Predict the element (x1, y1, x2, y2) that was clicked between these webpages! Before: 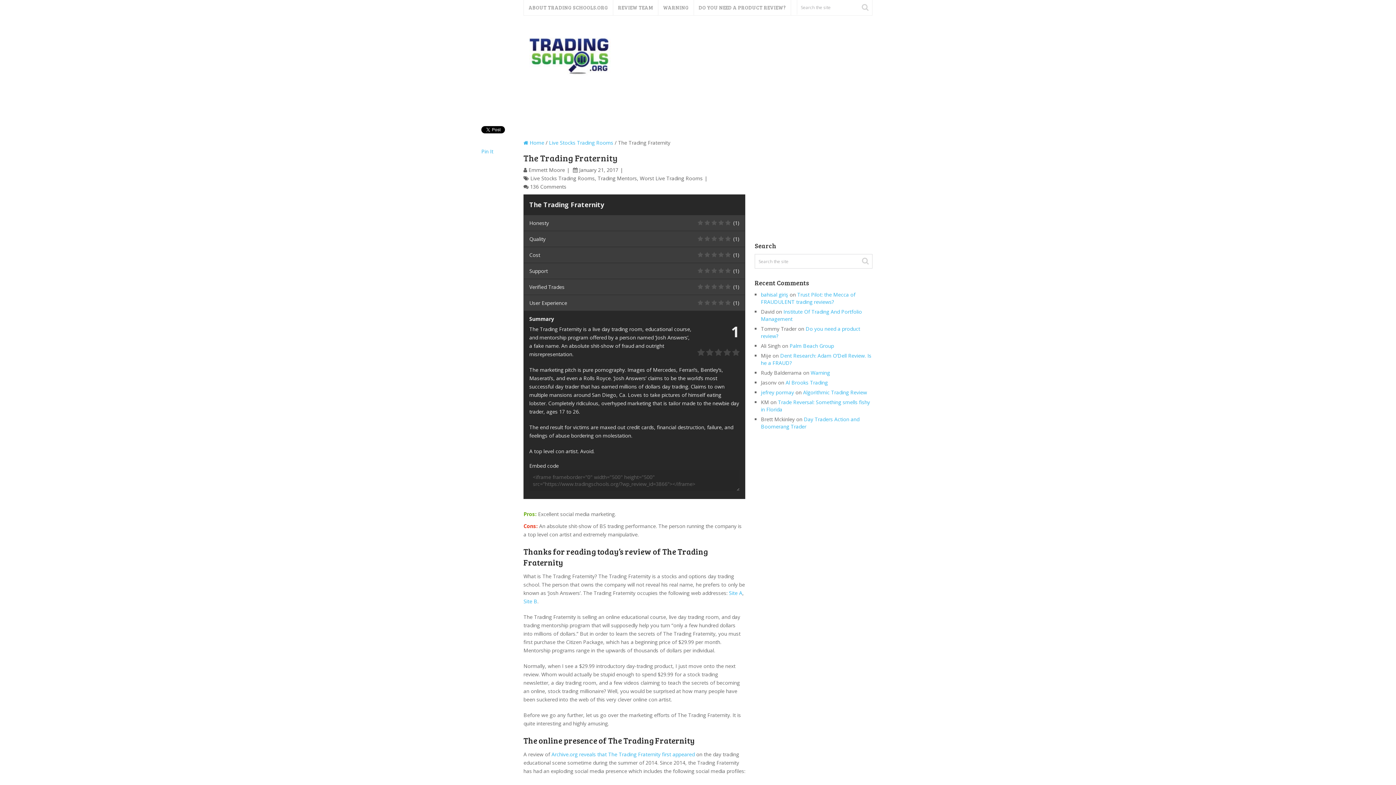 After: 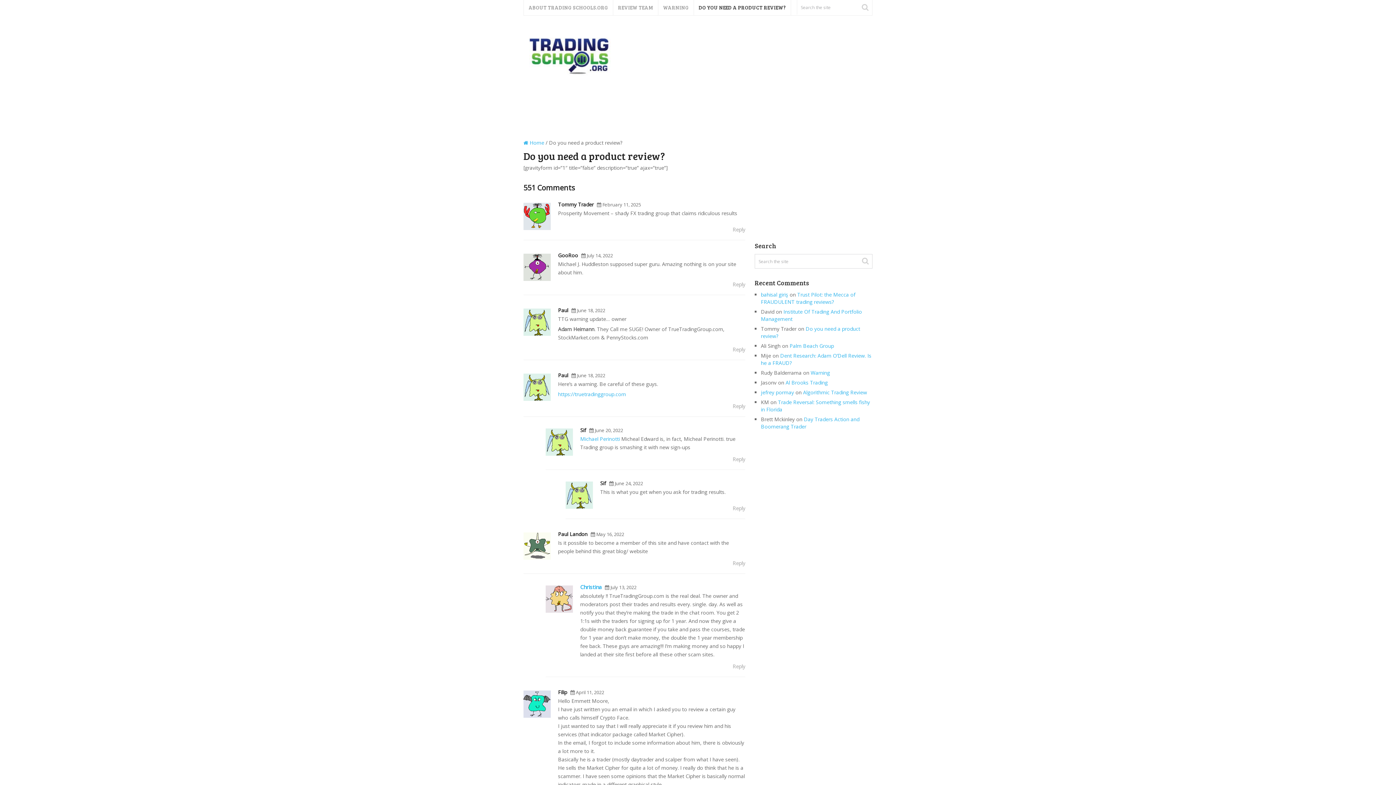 Action: label: DO YOU NEED A PRODUCT REVIEW? bbox: (694, 0, 791, 15)